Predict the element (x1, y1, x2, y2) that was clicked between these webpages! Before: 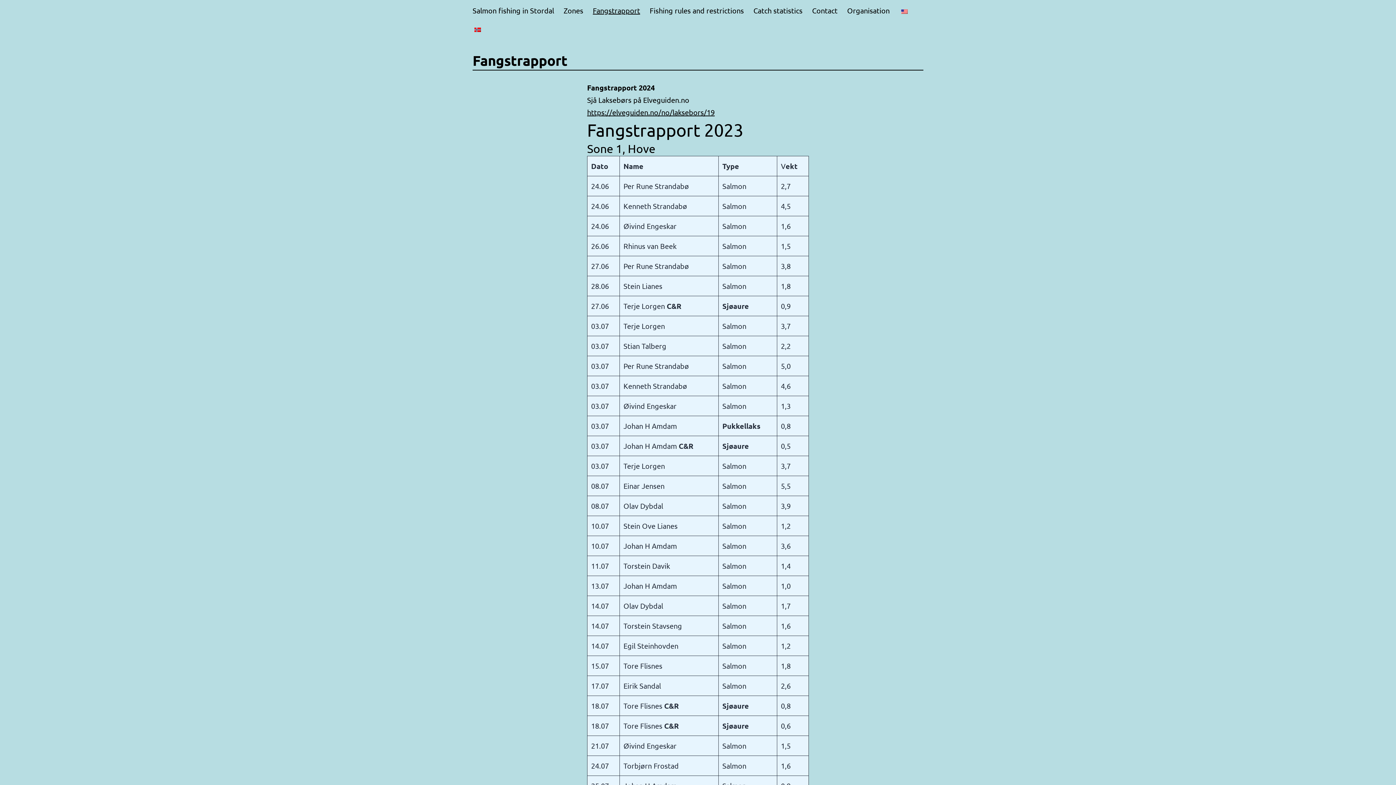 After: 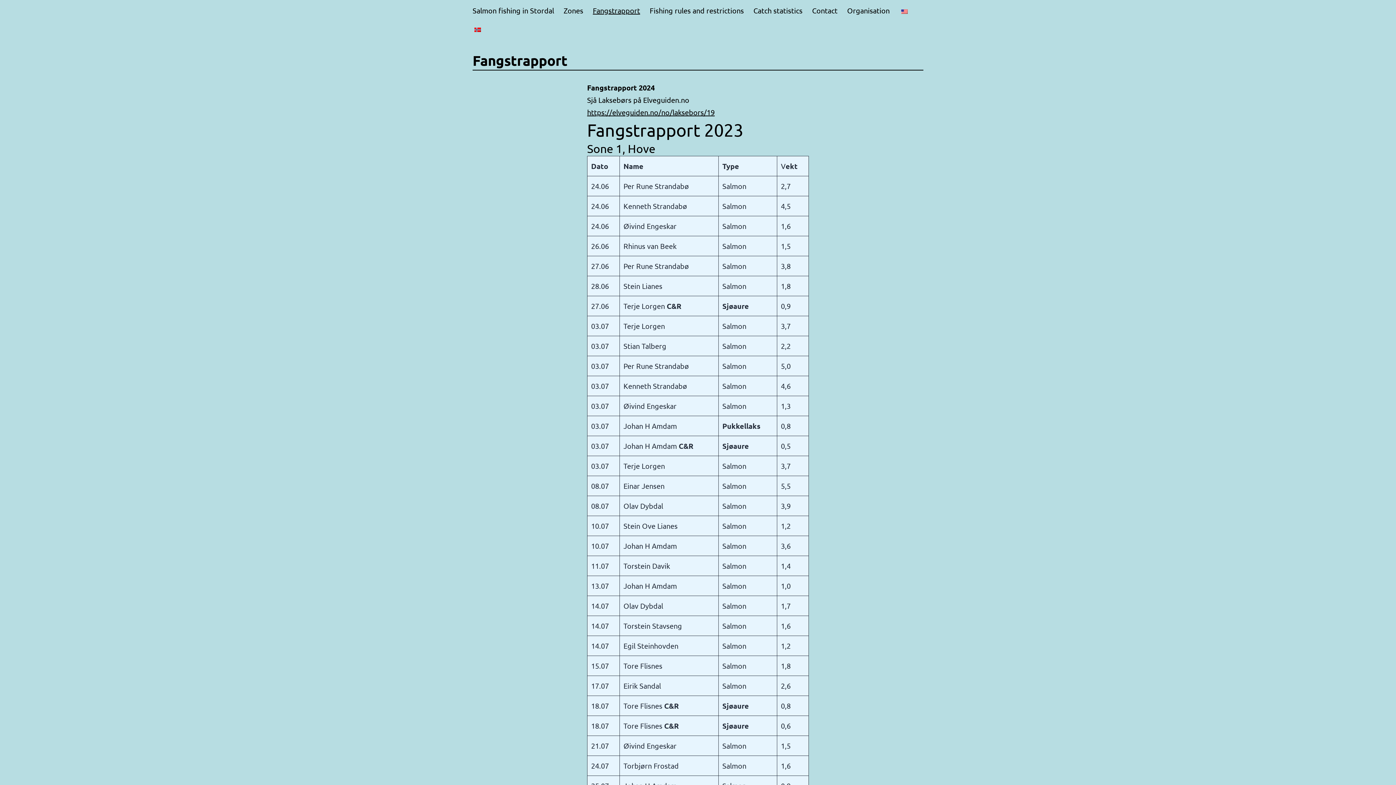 Action: bbox: (894, 1, 914, 19)